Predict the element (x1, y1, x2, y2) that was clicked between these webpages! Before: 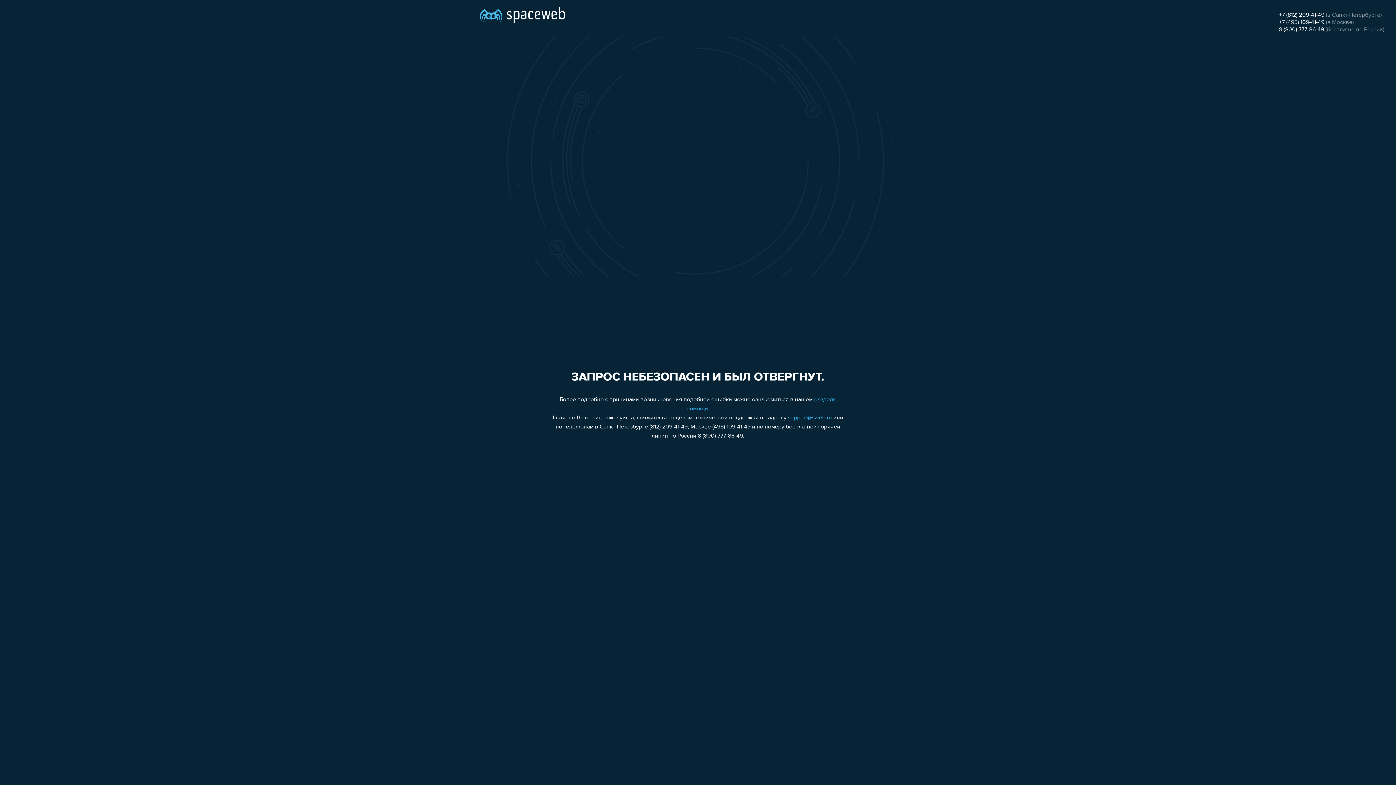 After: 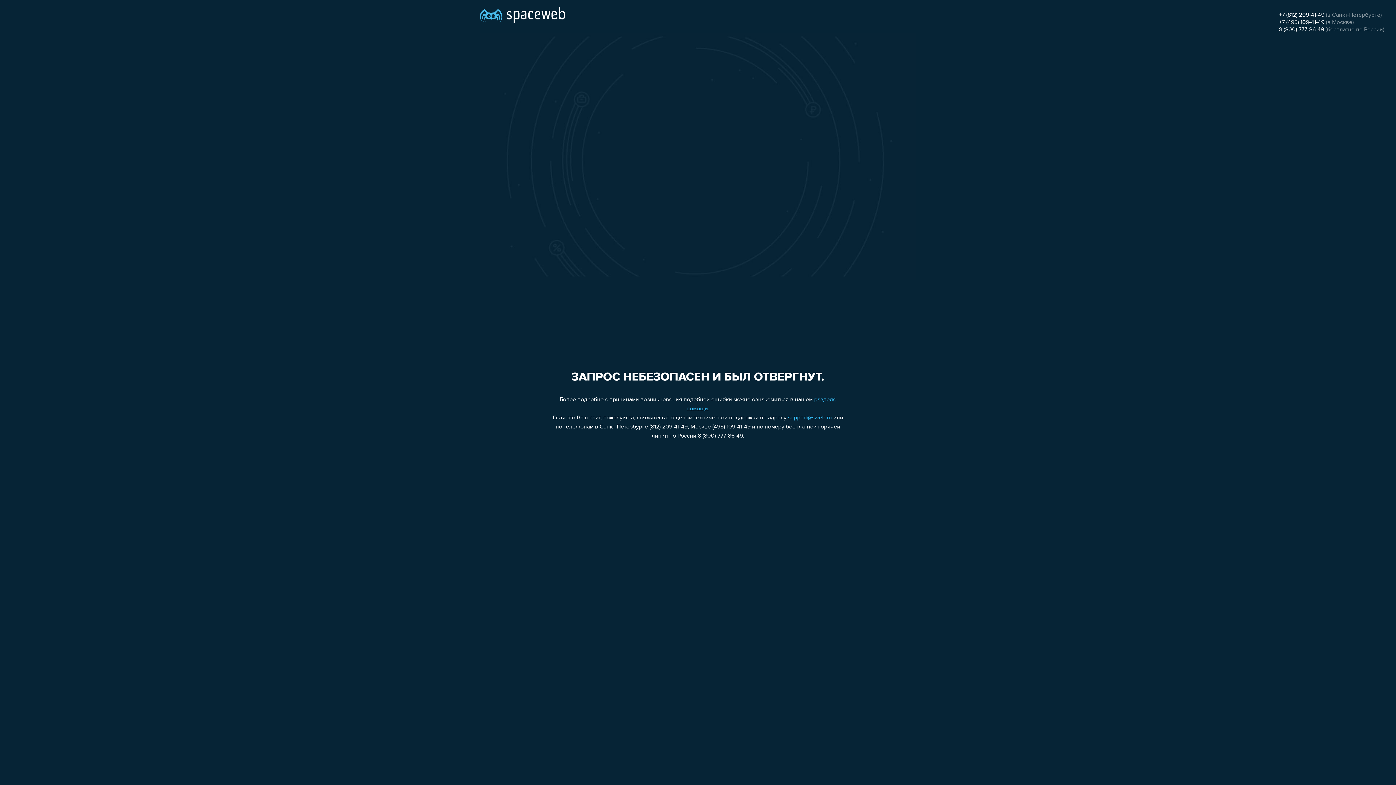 Action: bbox: (1279, 26, 1324, 32) label: 8 (800) 777-86-49